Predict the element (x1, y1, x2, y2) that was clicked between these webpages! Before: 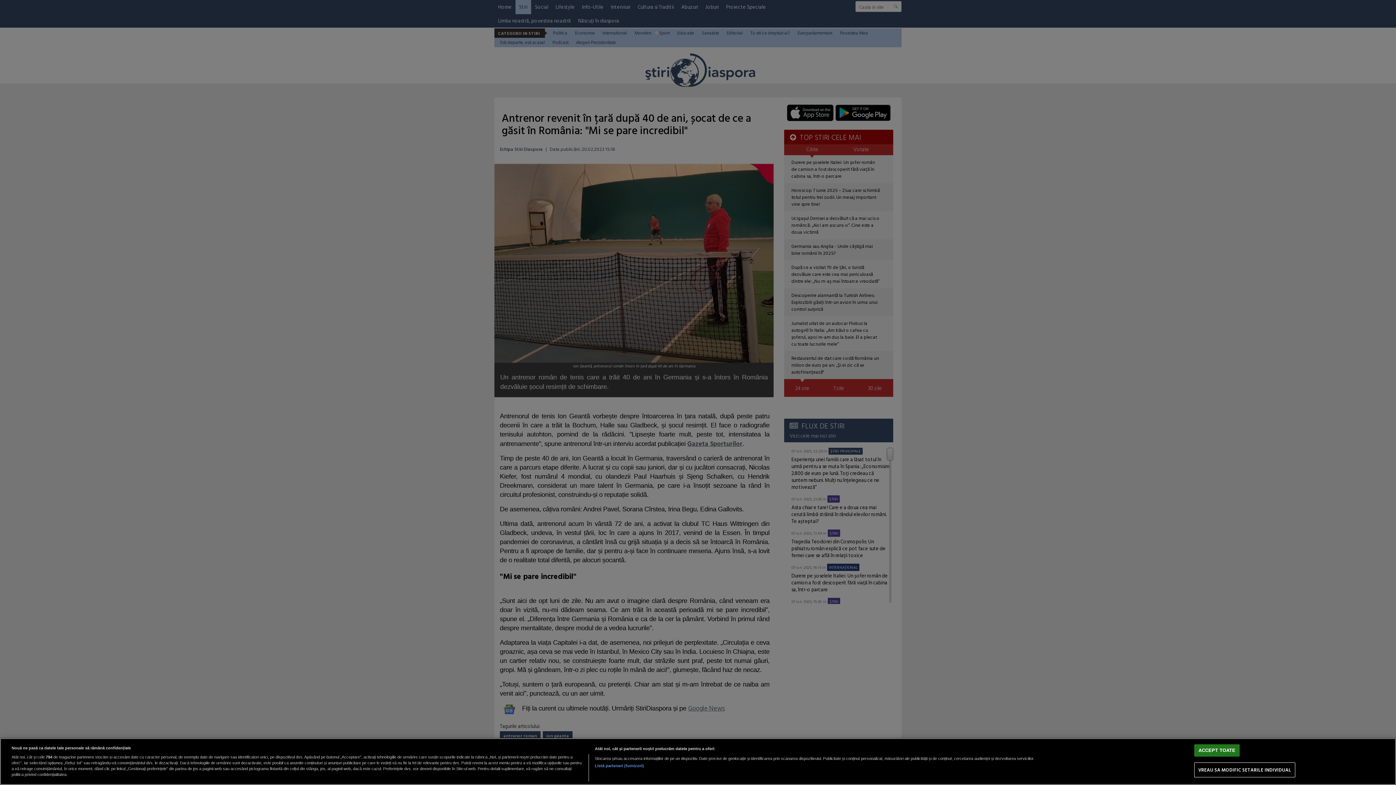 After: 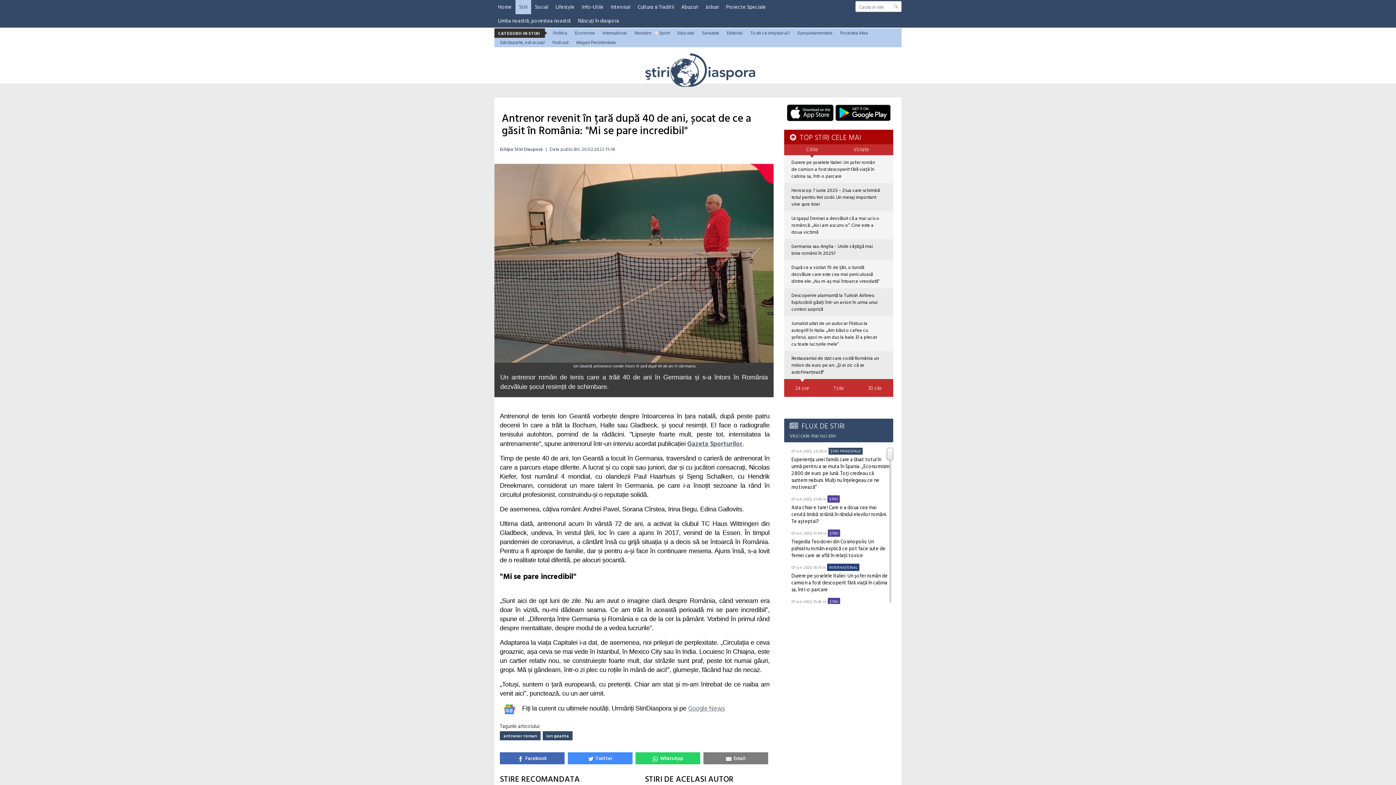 Action: bbox: (1194, 744, 1240, 757) label: ACCEPT TOATE